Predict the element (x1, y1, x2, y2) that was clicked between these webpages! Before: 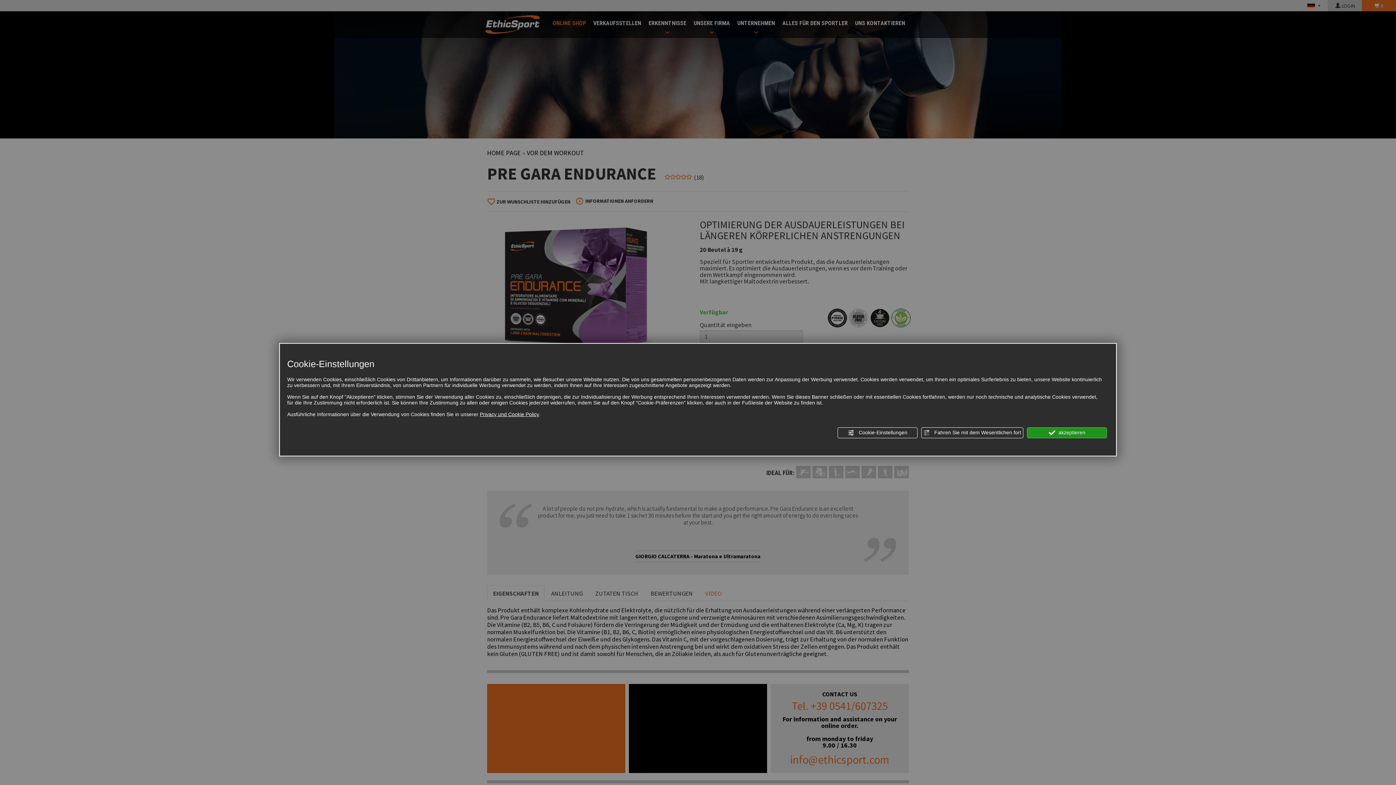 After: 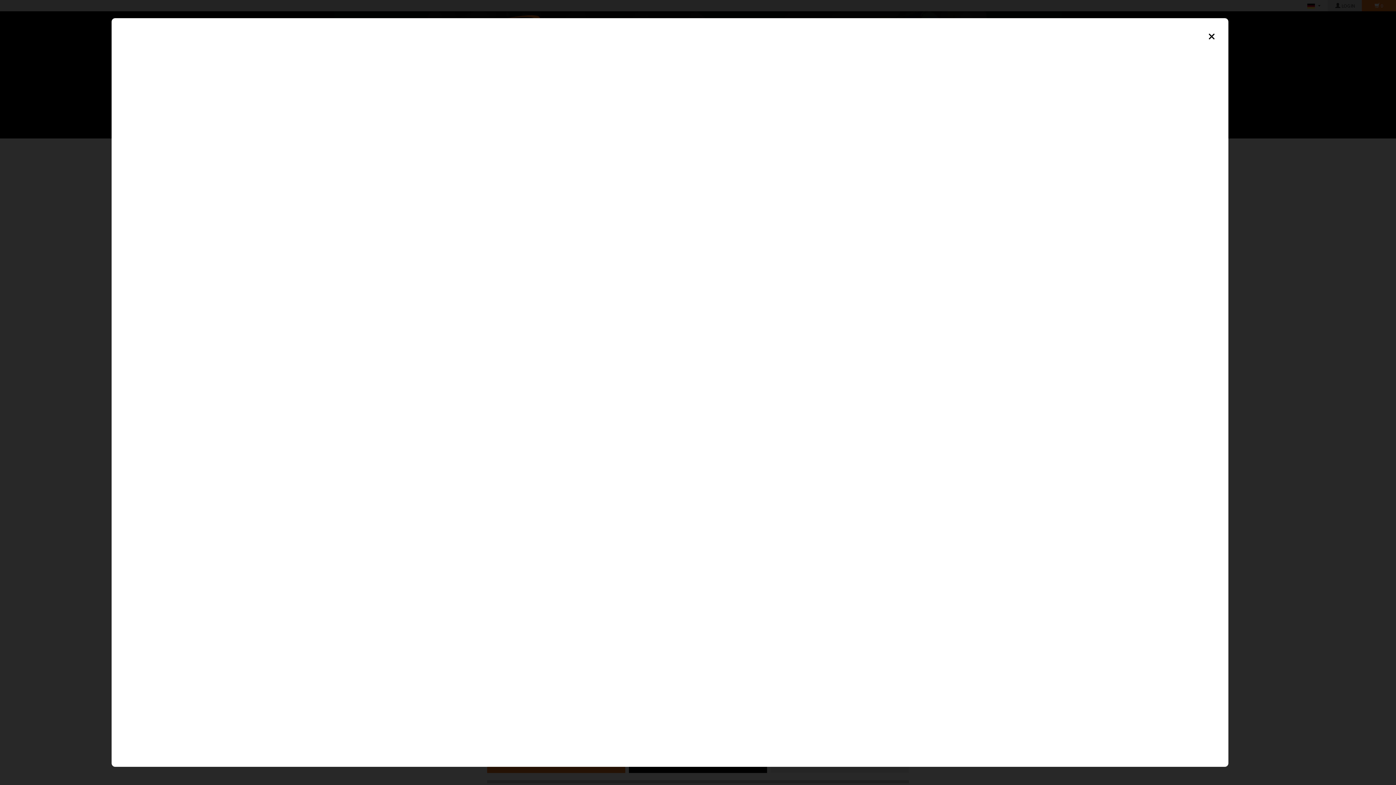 Action: bbox: (480, 411, 539, 417) label: Privacy und Cookie Policy